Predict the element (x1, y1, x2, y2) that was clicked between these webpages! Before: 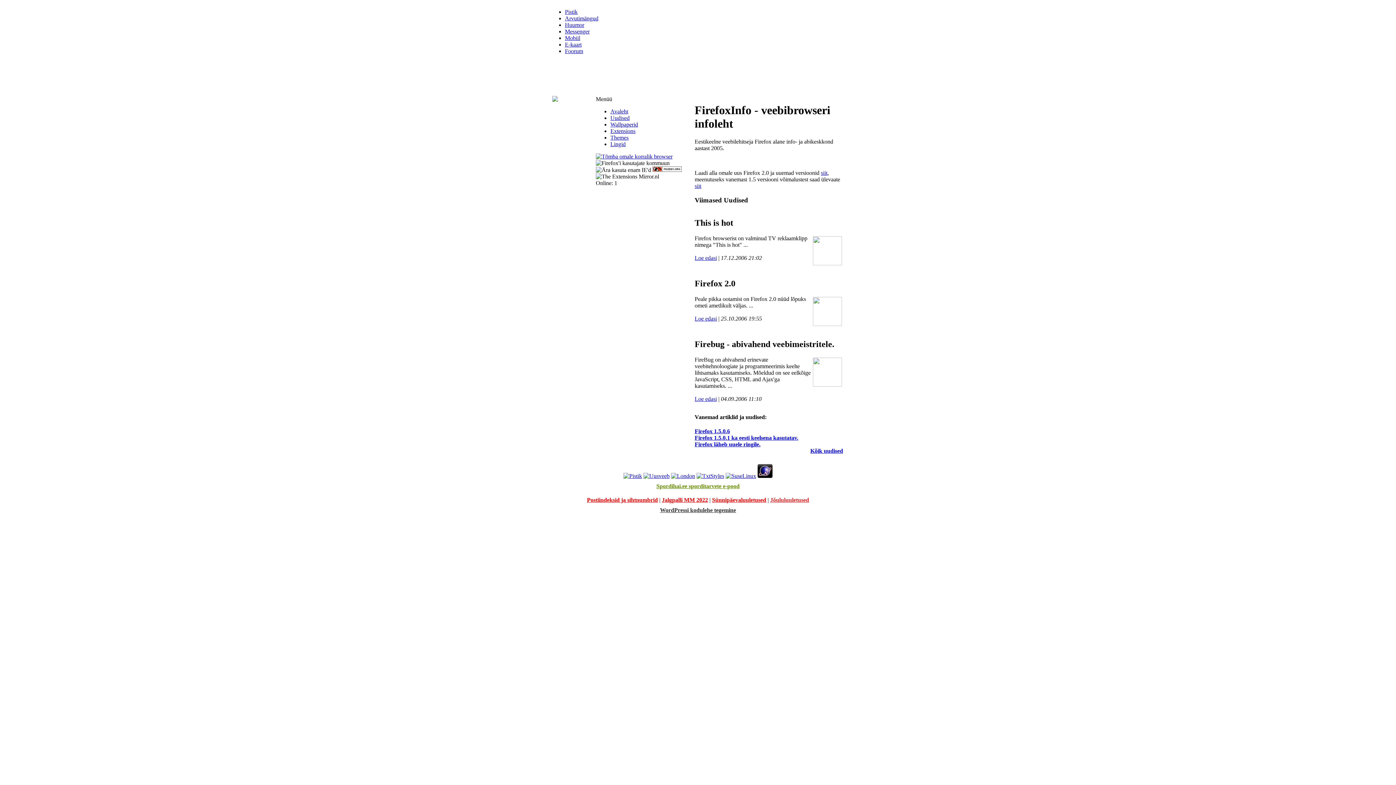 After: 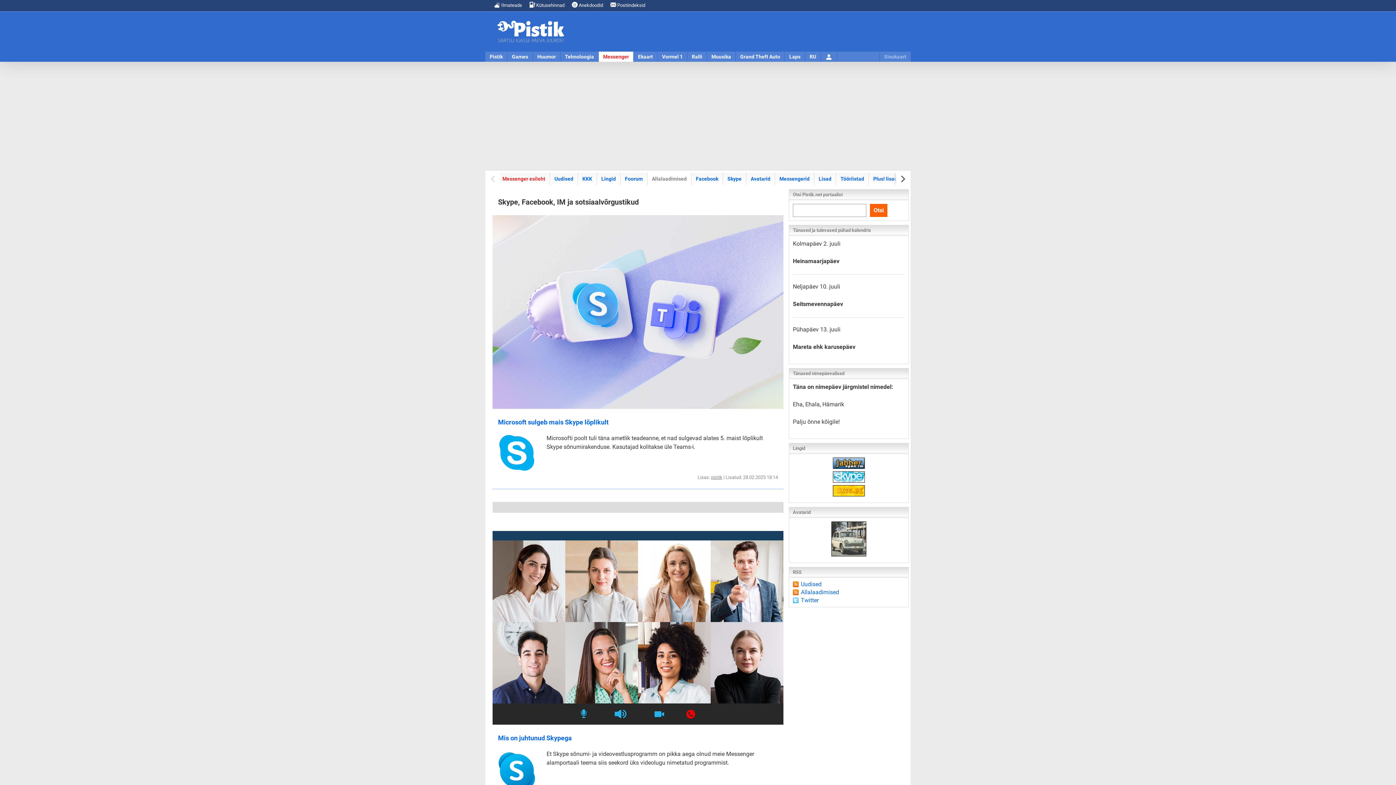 Action: bbox: (565, 28, 589, 34) label: Messenger